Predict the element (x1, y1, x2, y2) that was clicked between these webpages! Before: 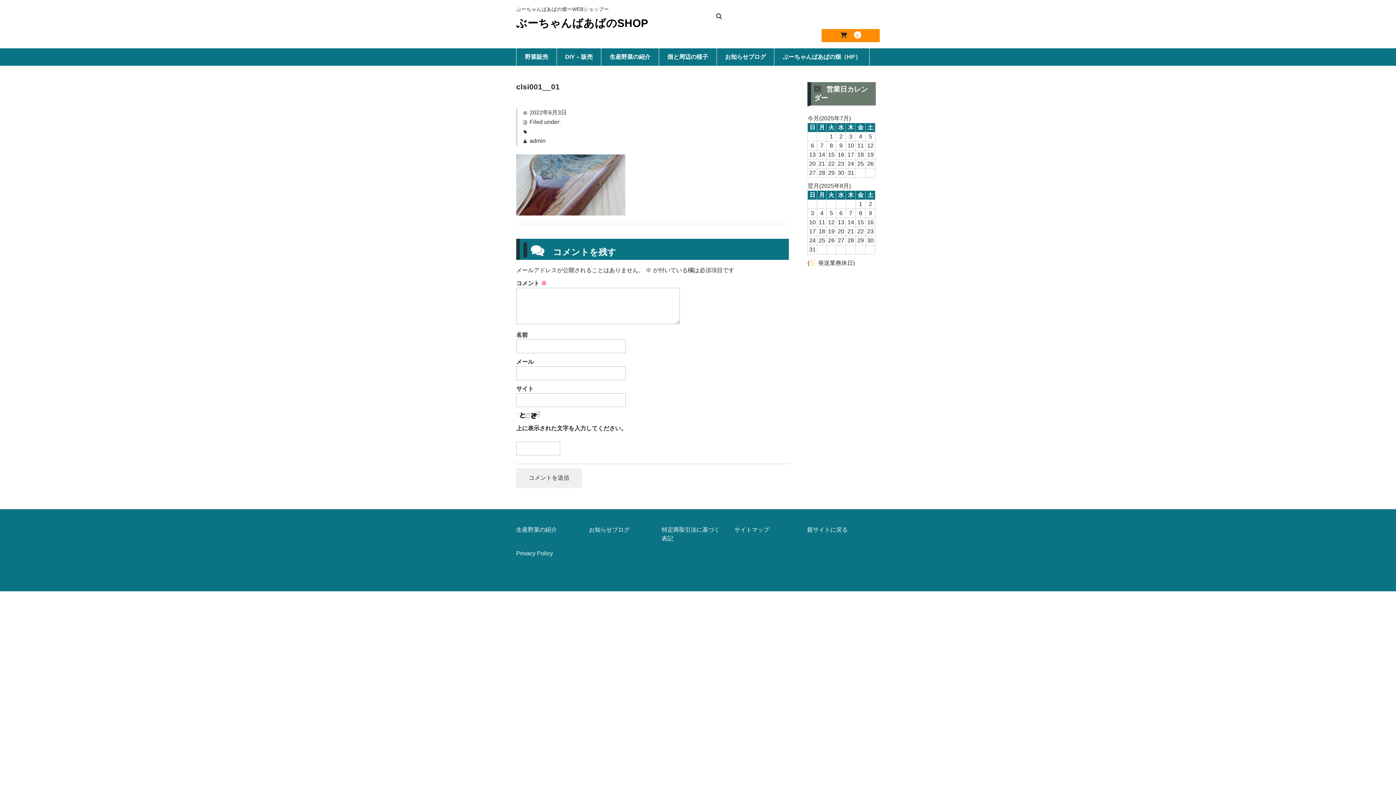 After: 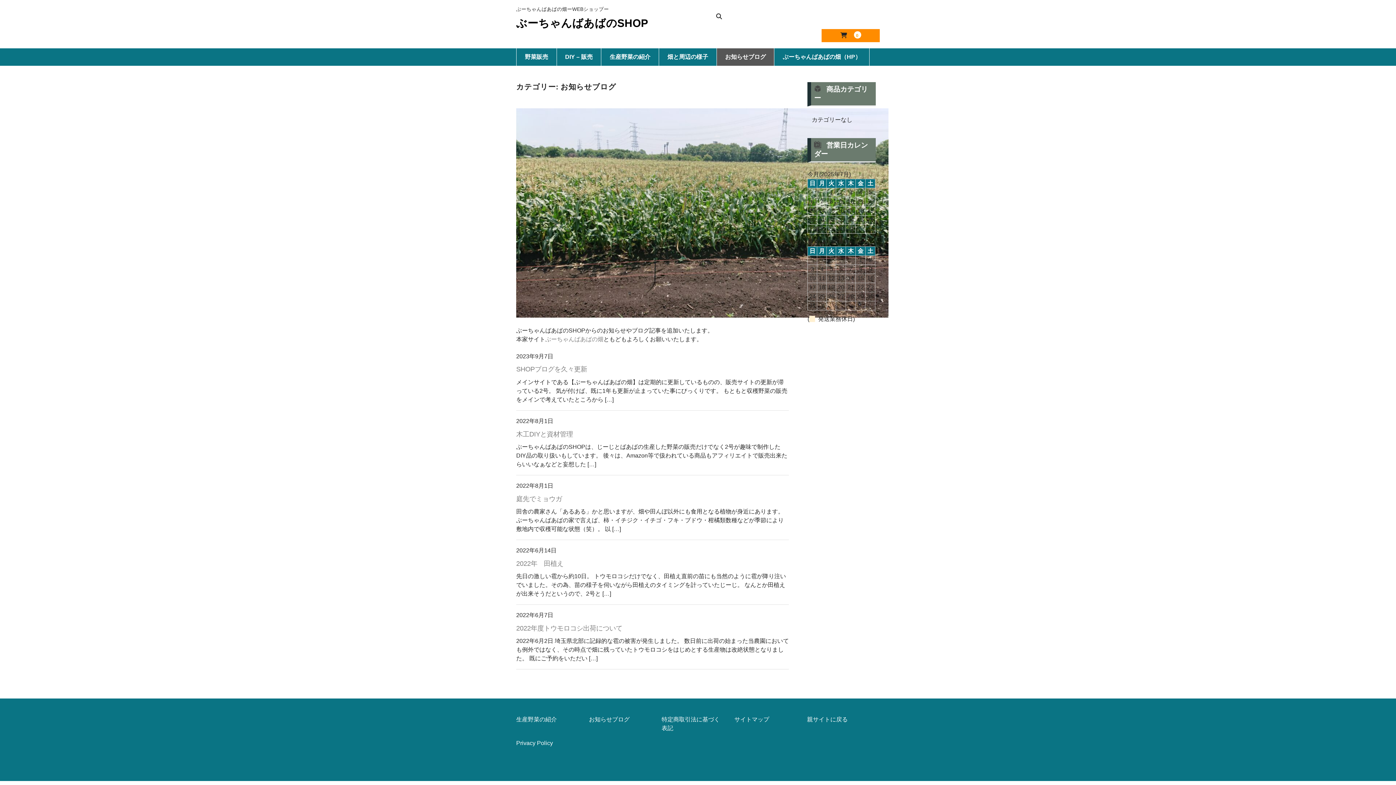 Action: label: お知らせブログ bbox: (589, 527, 629, 533)